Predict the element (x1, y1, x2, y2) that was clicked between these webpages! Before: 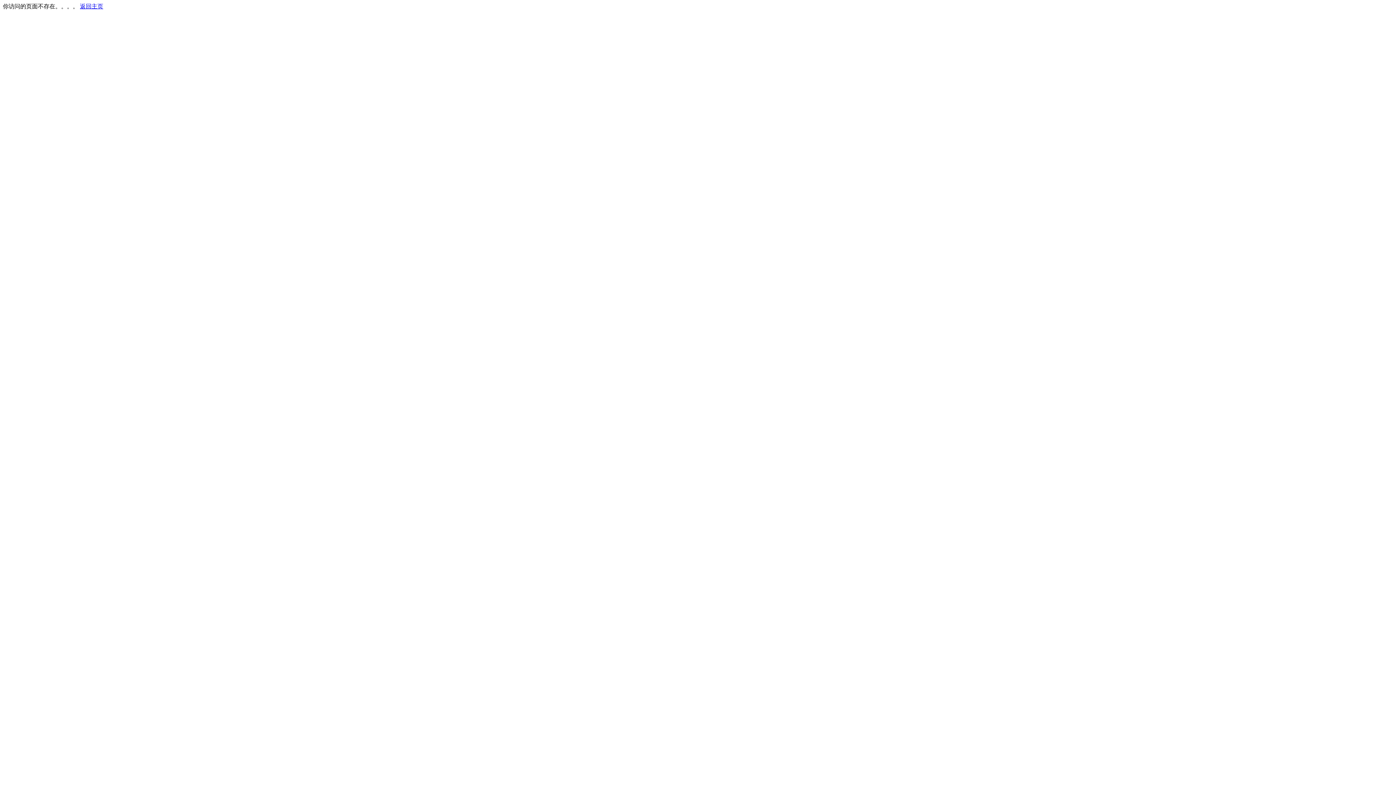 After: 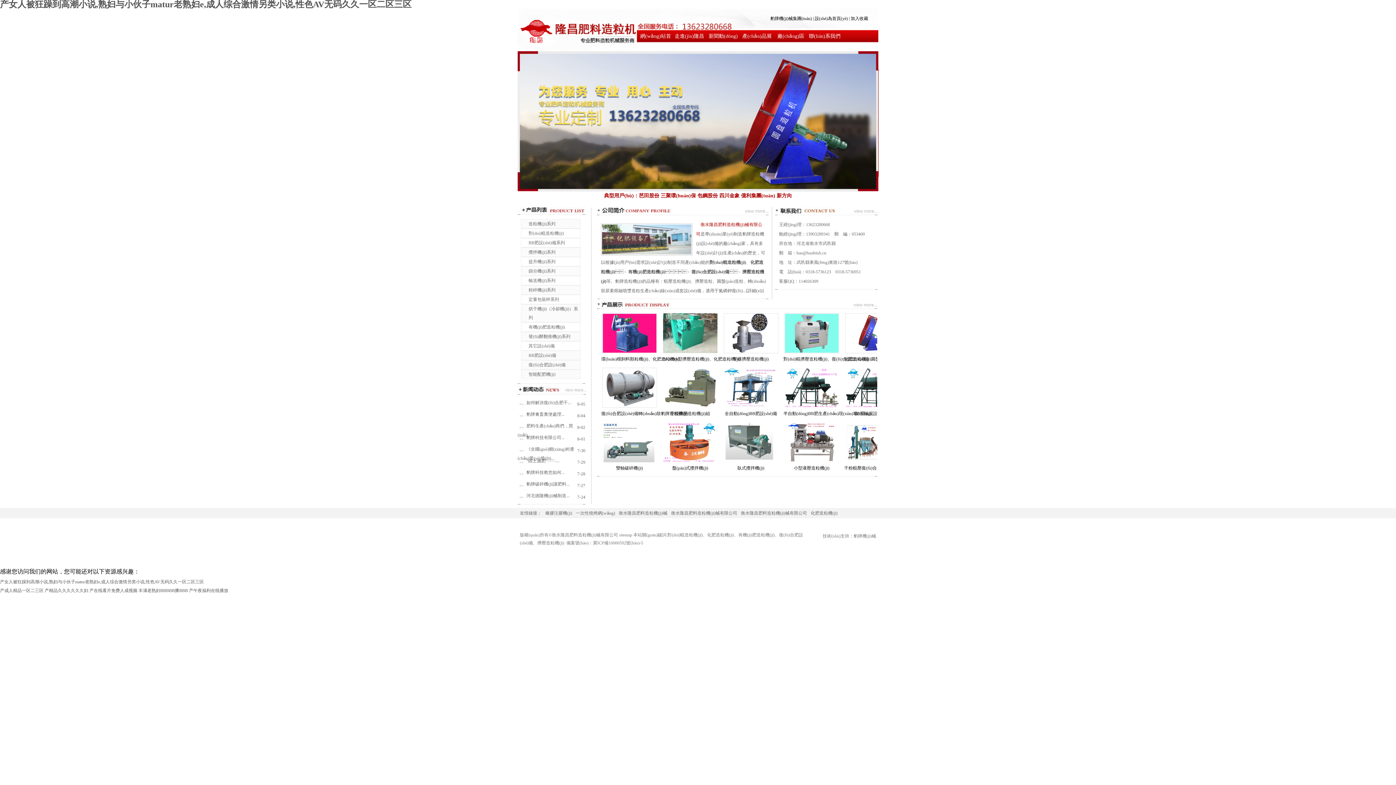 Action: label: 返回主页 bbox: (80, 3, 103, 9)